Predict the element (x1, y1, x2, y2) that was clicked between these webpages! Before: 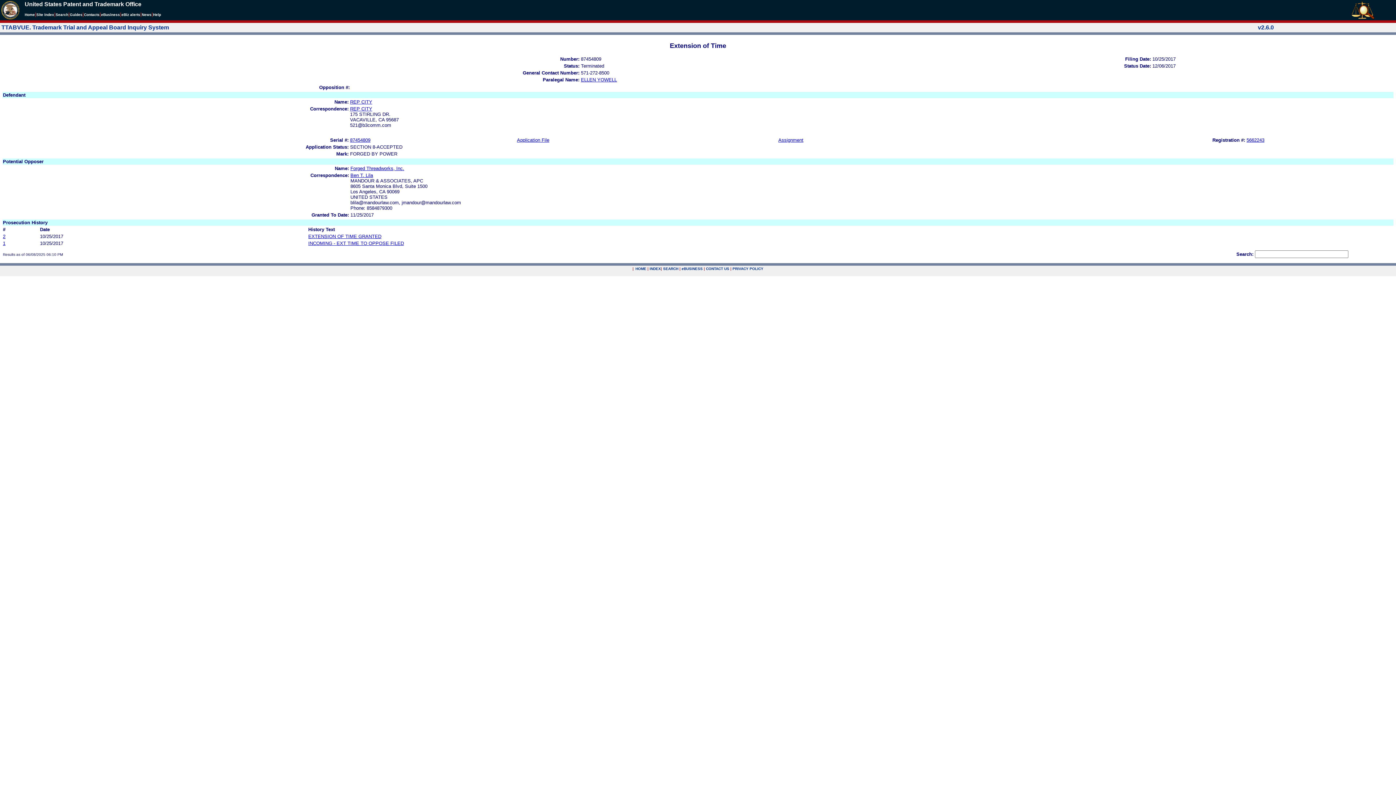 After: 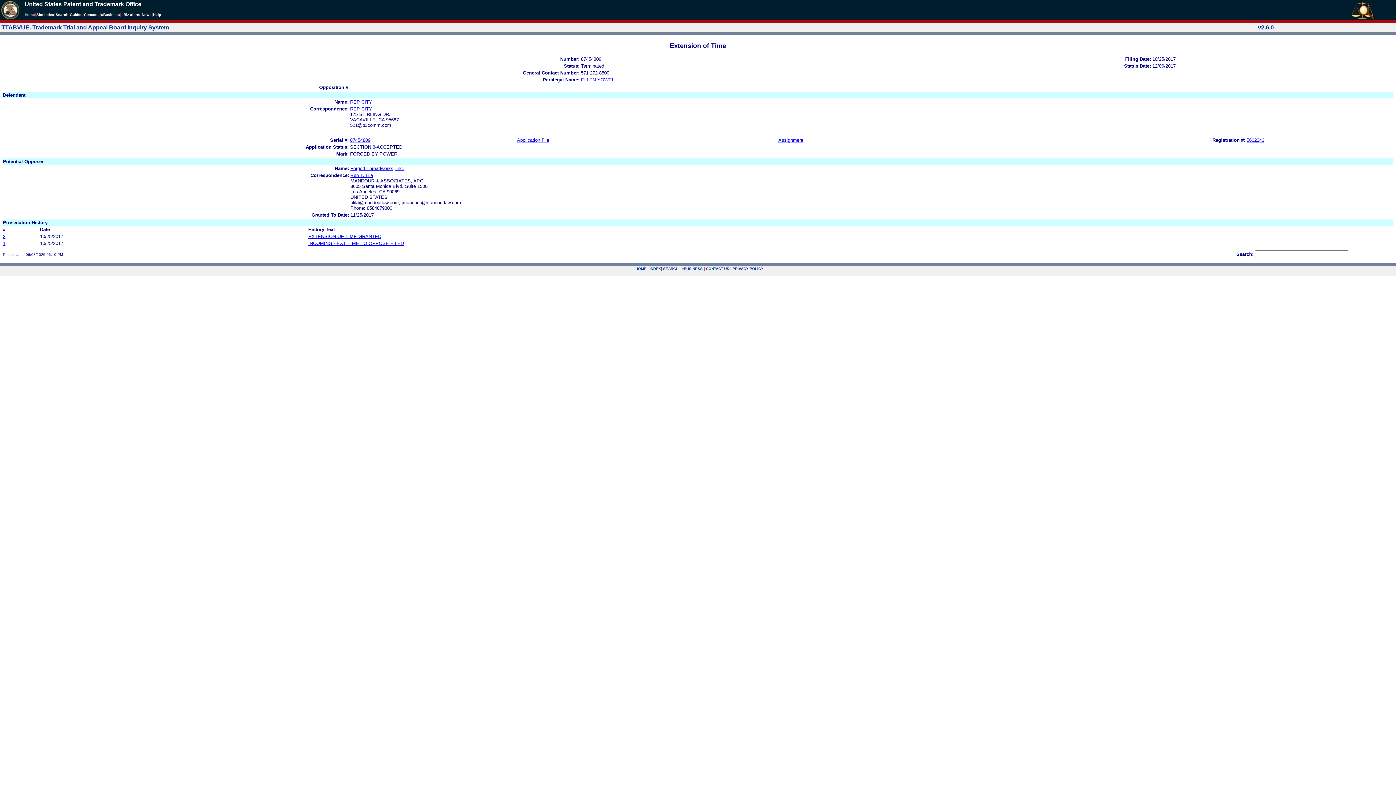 Action: label: ELLEN YOWELL bbox: (581, 77, 617, 82)